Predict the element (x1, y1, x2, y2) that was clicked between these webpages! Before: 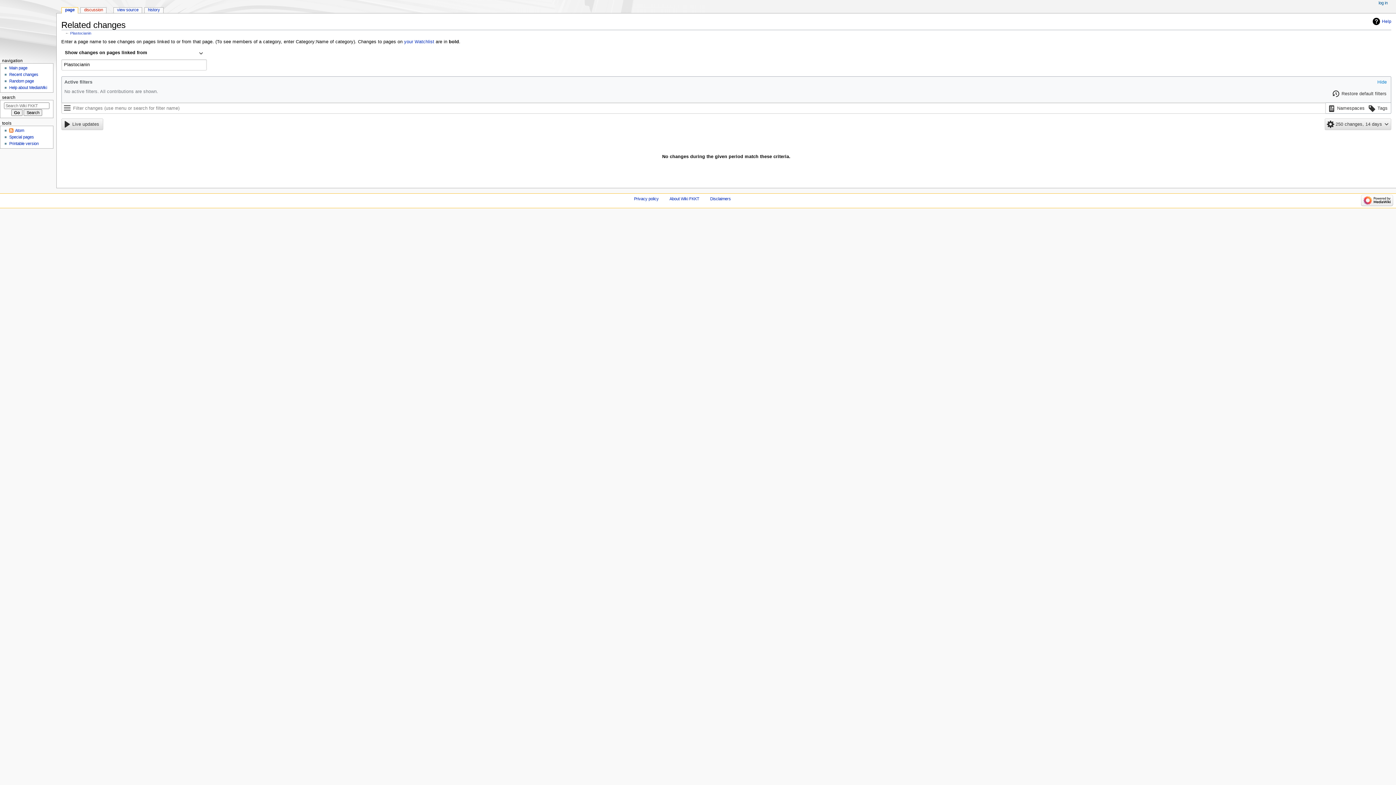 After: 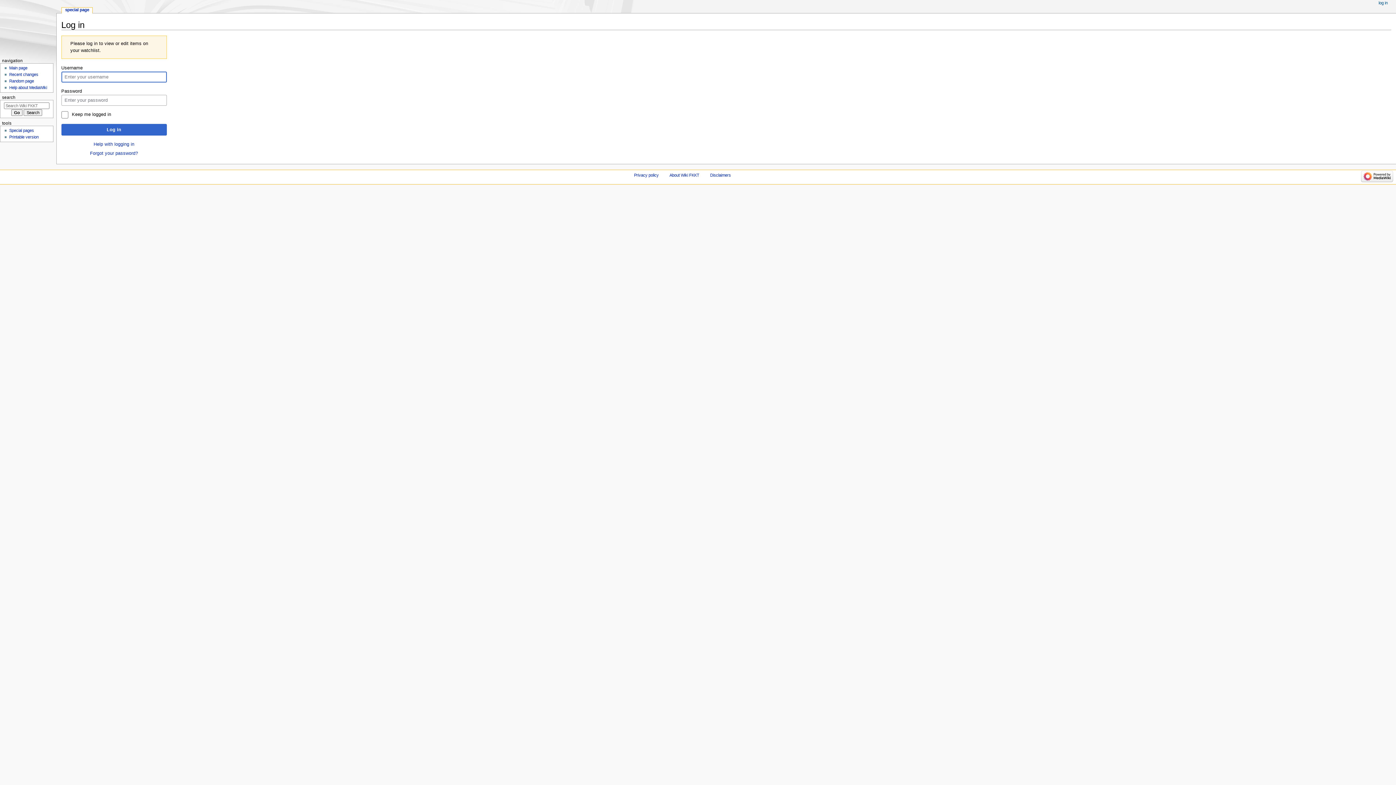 Action: bbox: (404, 39, 434, 44) label: your Watchlist